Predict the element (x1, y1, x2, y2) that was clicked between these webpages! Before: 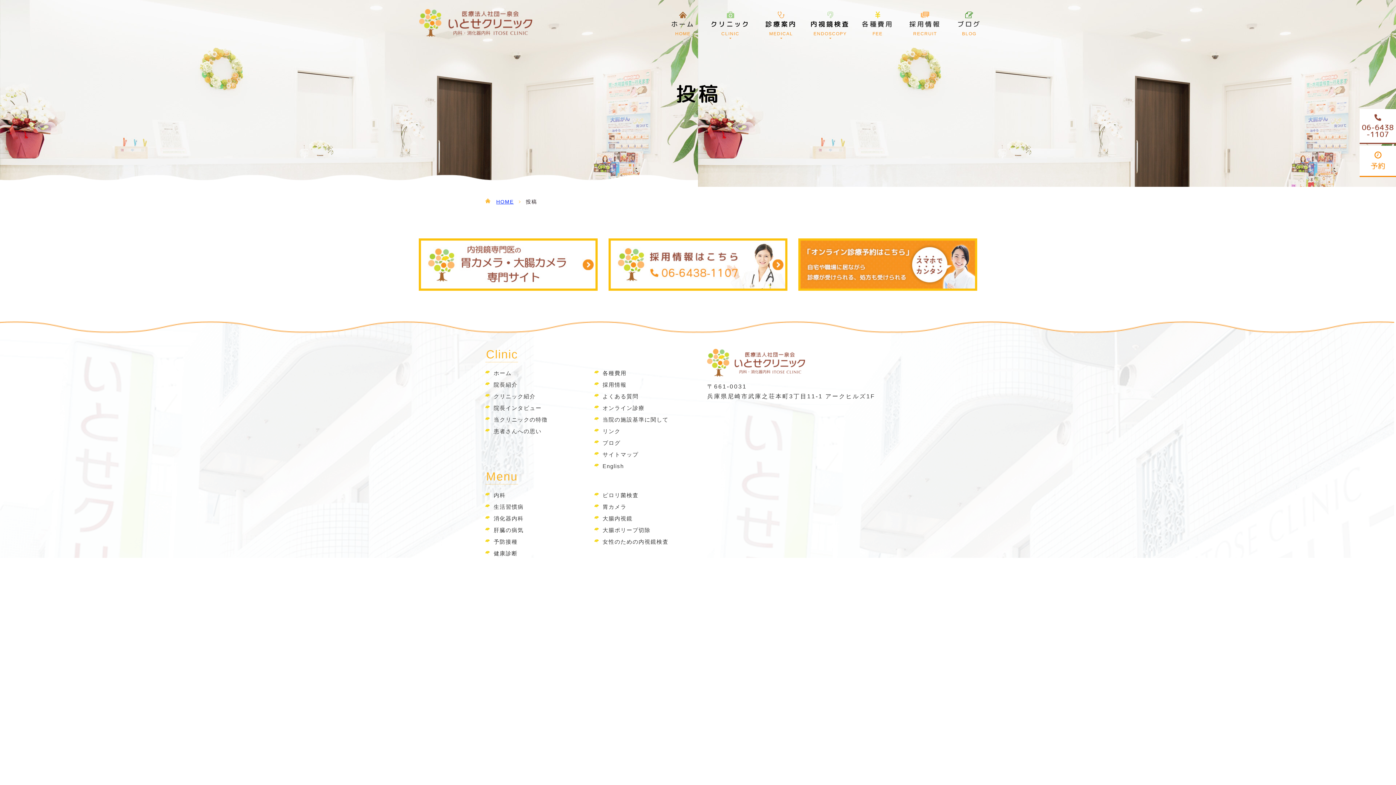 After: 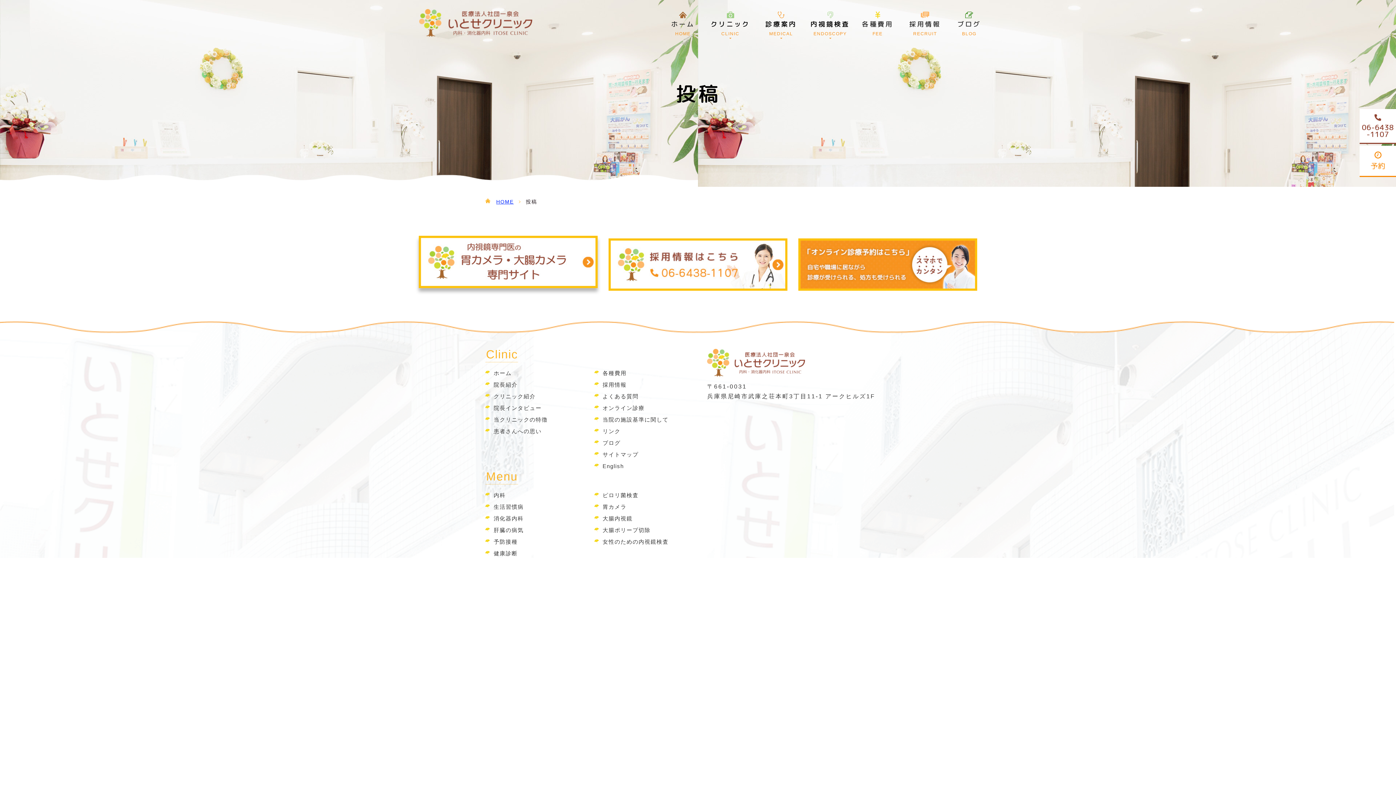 Action: bbox: (418, 238, 597, 290)